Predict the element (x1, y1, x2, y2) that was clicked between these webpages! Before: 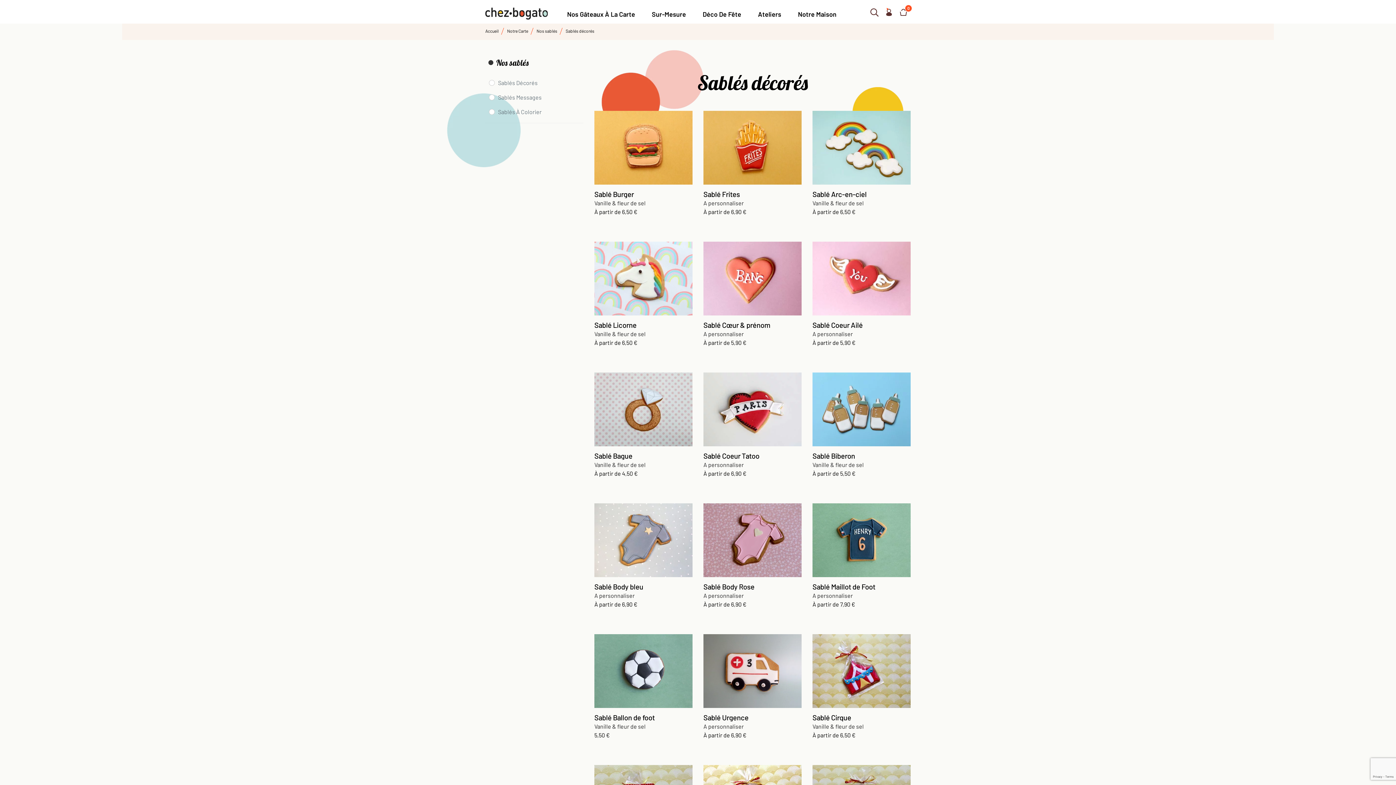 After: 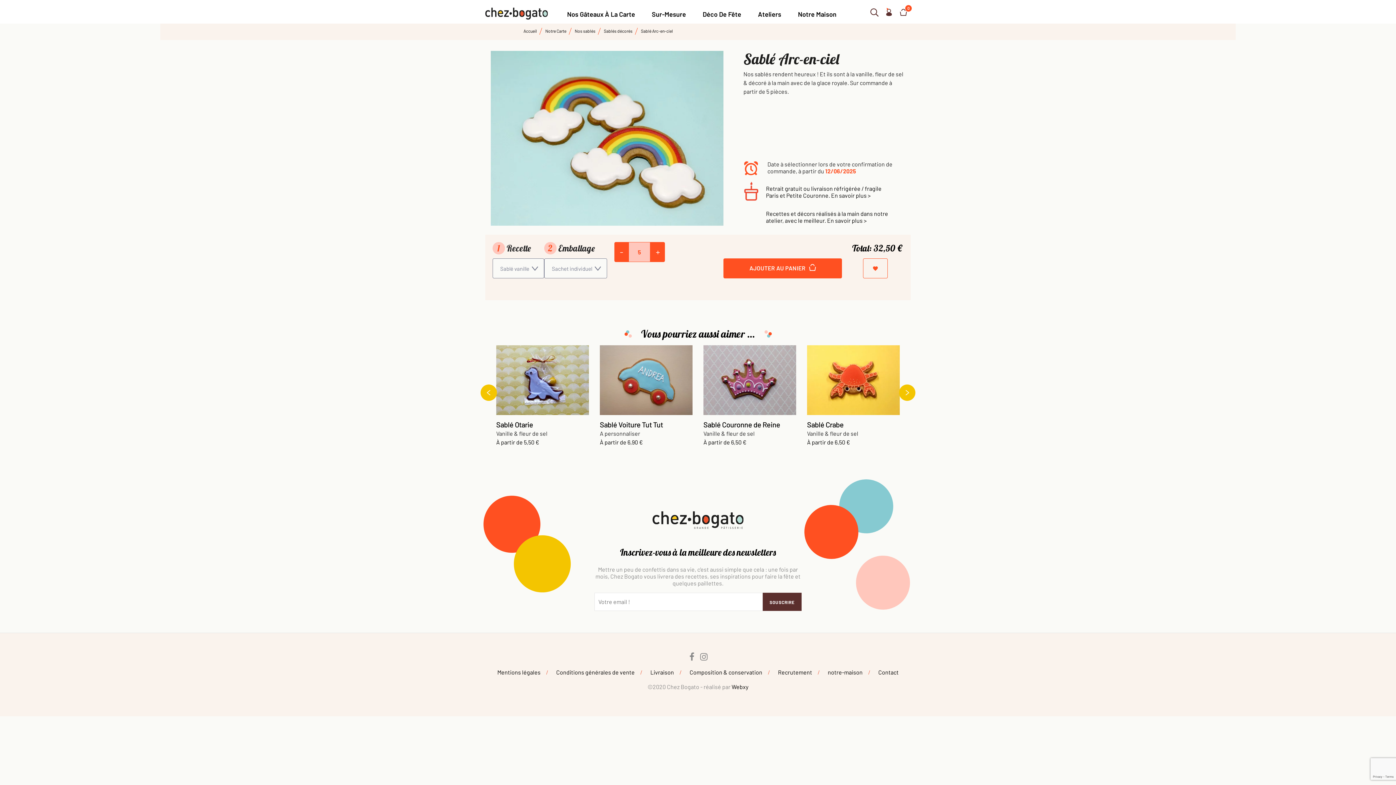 Action: bbox: (812, 143, 910, 150)